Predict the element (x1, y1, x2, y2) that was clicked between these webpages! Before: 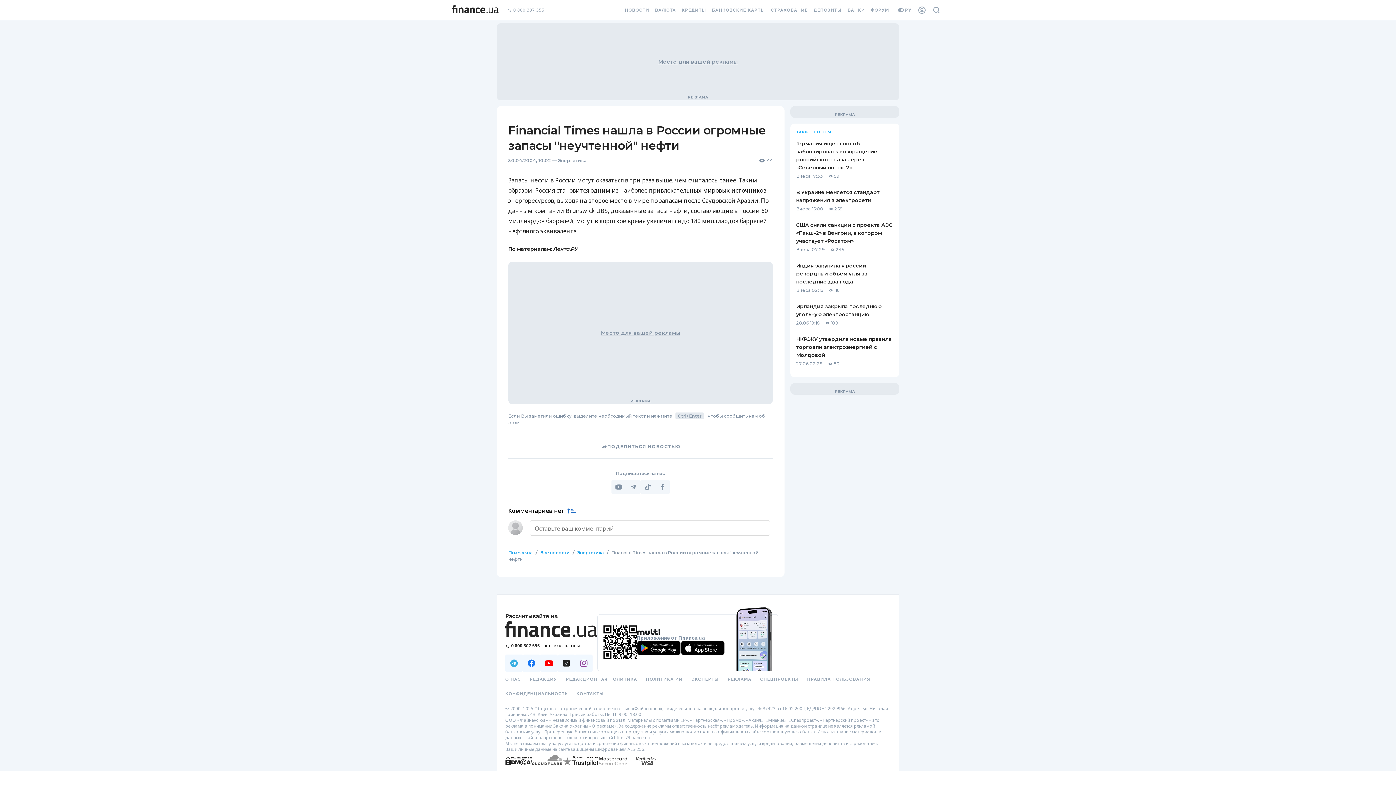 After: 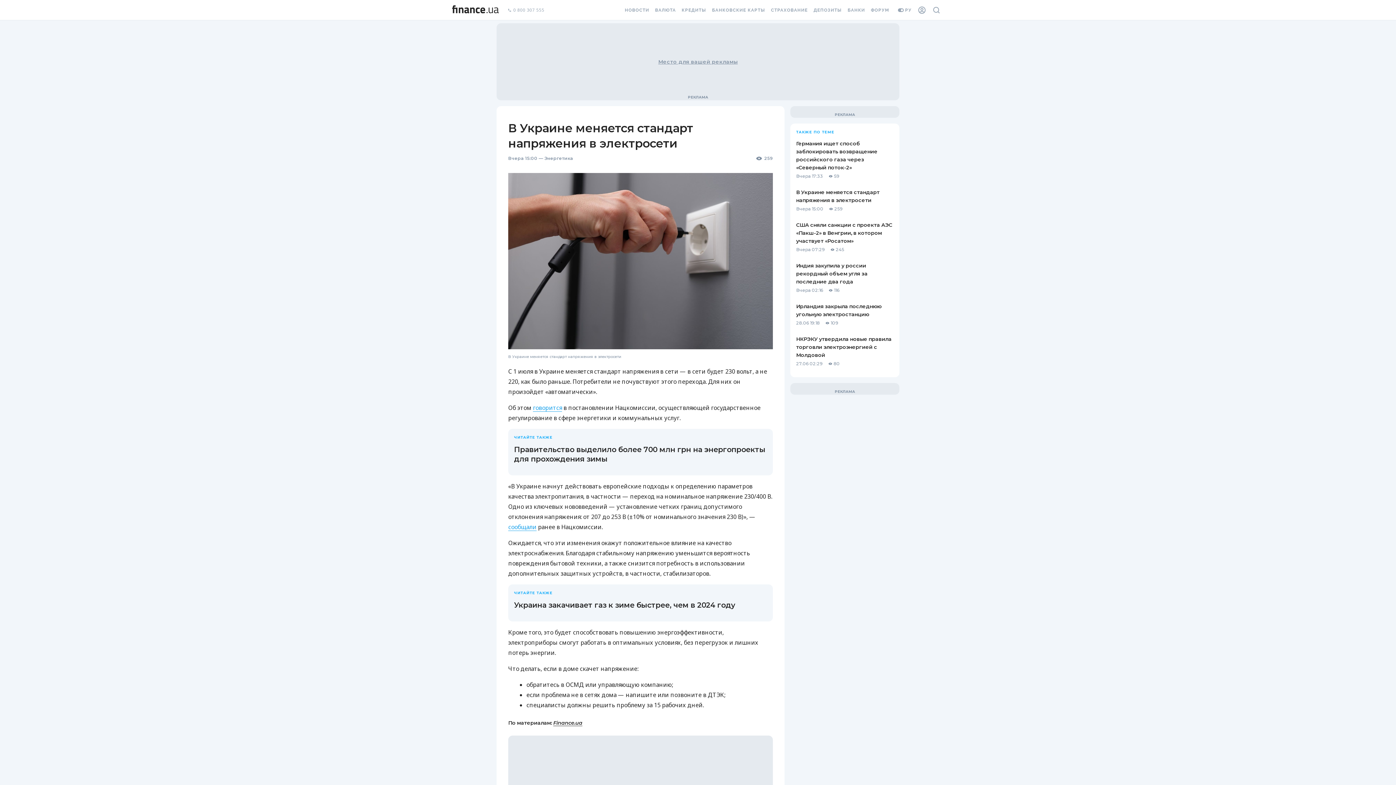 Action: bbox: (796, 184, 893, 216) label: В Украине меняется стандарт напряжения в электросети
Вчера 15:00
259